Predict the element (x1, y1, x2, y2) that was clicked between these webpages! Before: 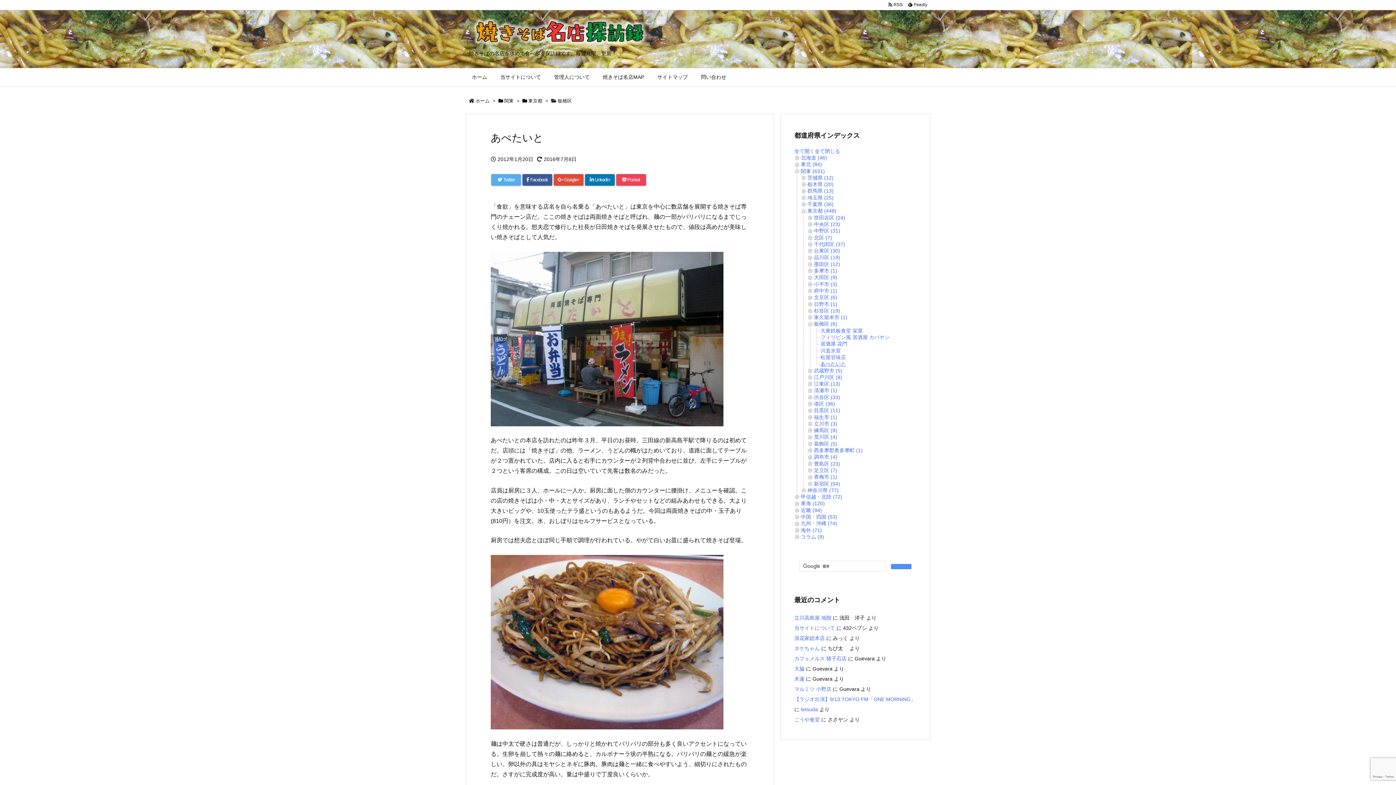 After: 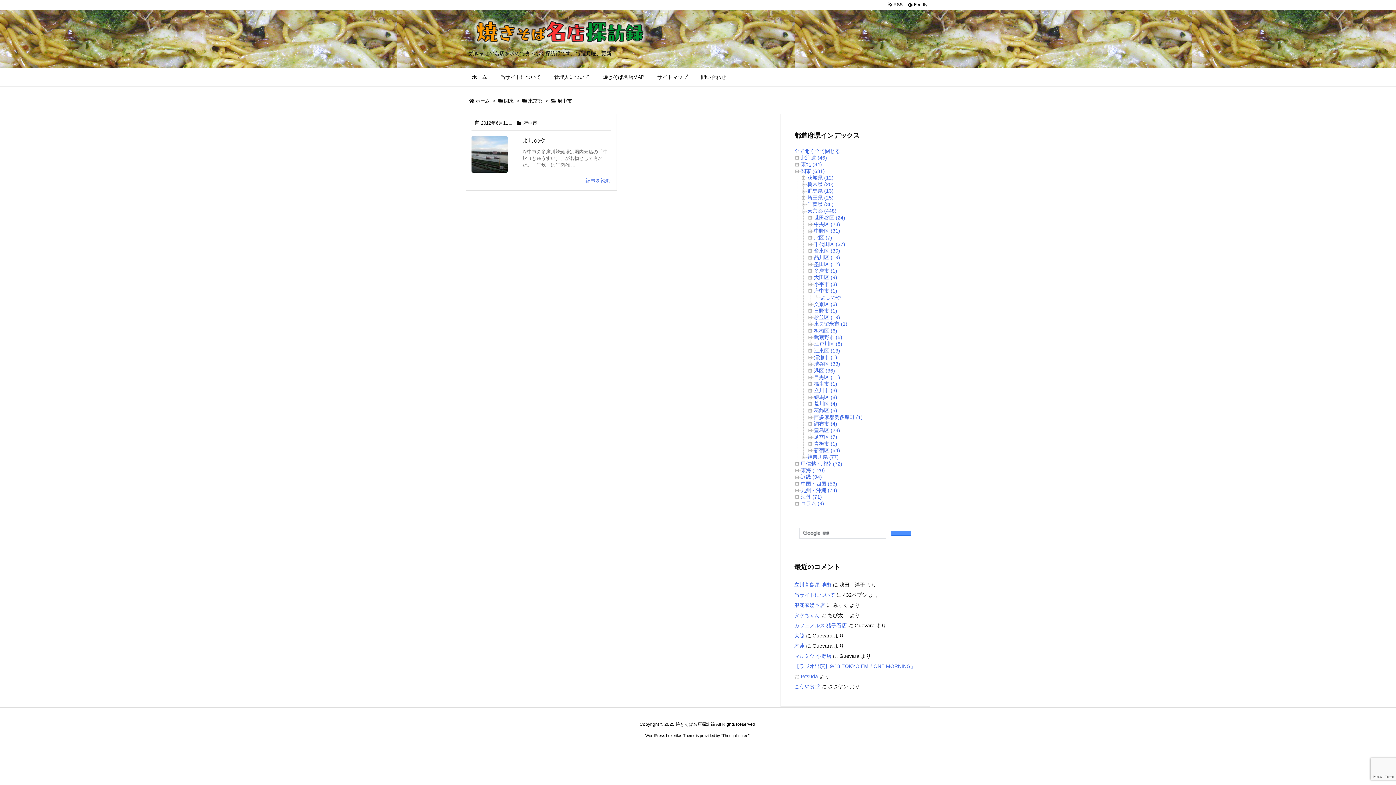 Action: label: 府中市 (1) bbox: (814, 287, 837, 293)